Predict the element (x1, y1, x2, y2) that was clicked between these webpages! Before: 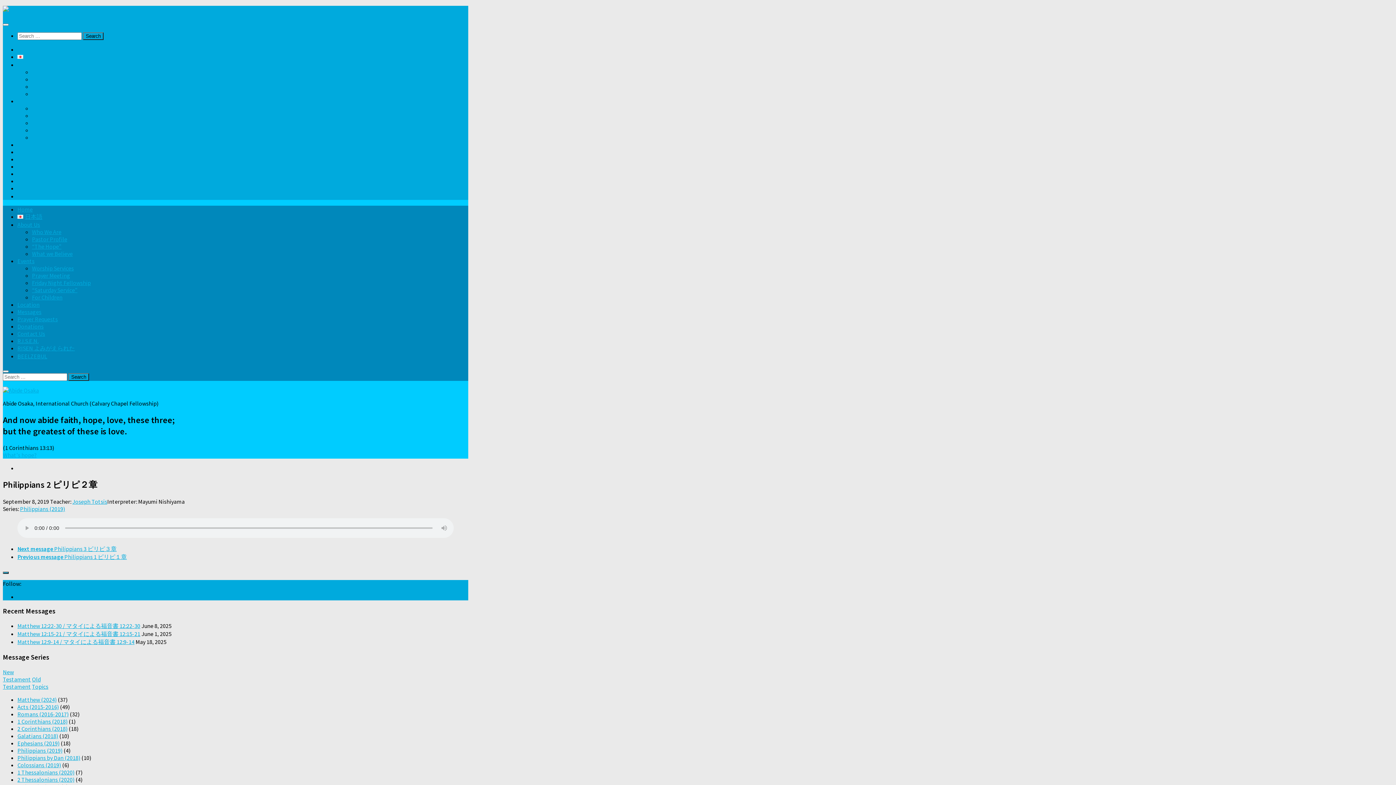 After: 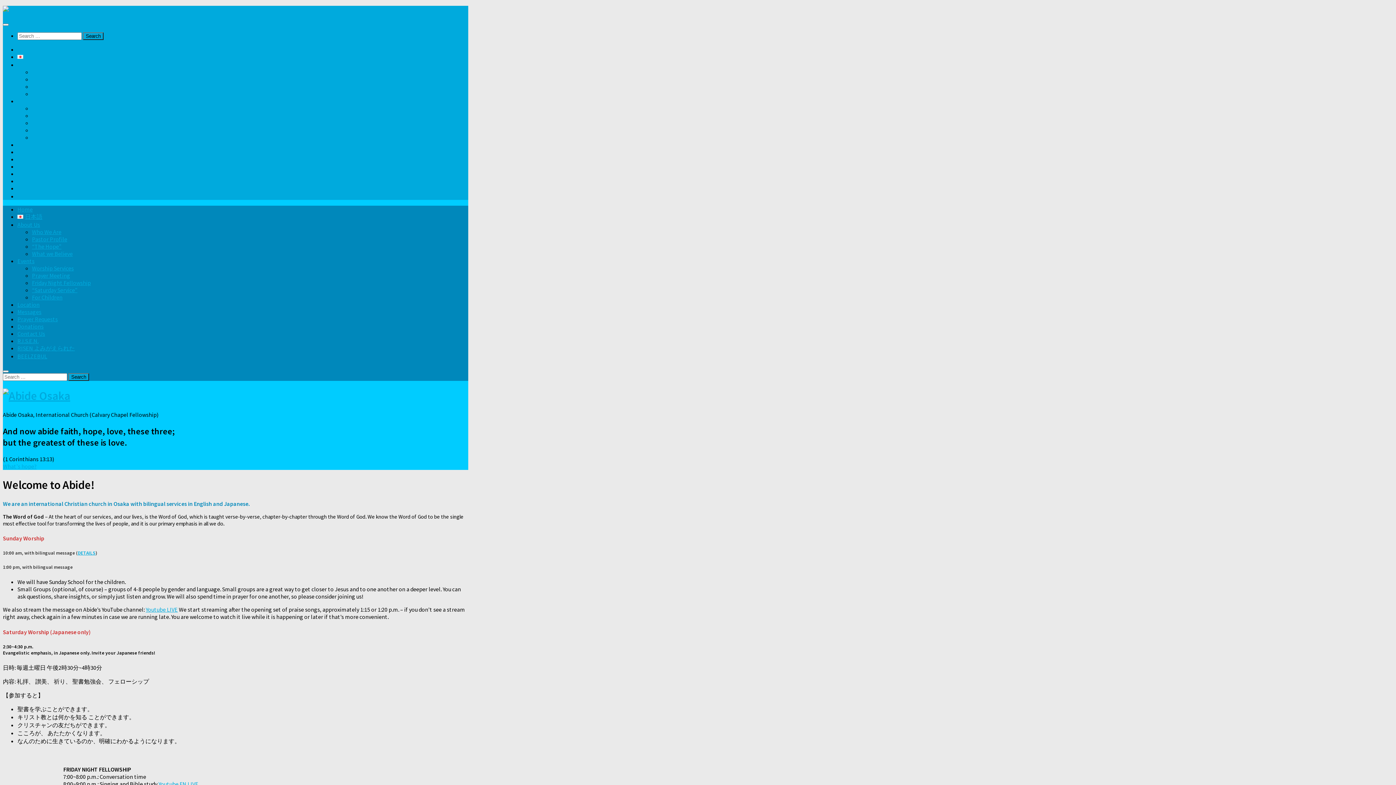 Action: label: Home bbox: (17, 45, 32, 53)